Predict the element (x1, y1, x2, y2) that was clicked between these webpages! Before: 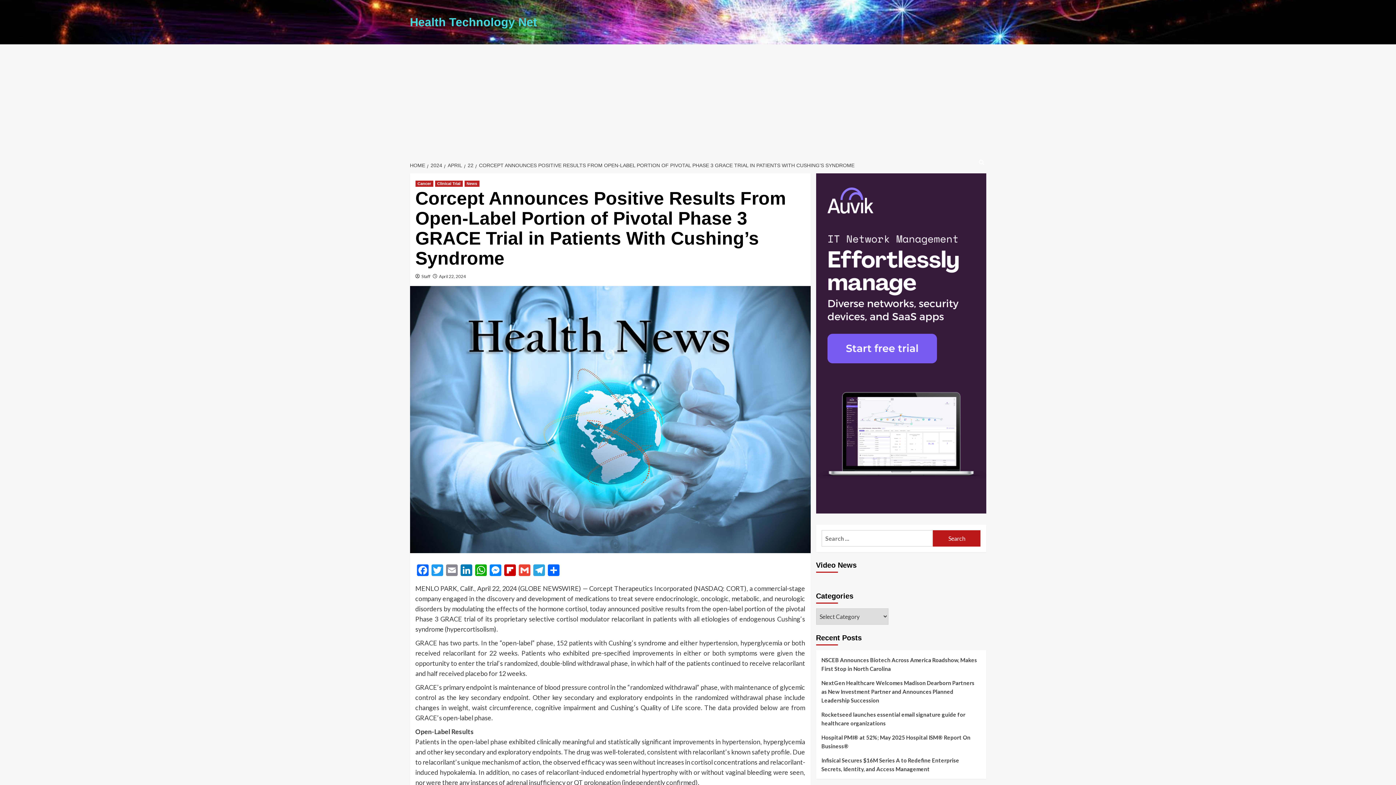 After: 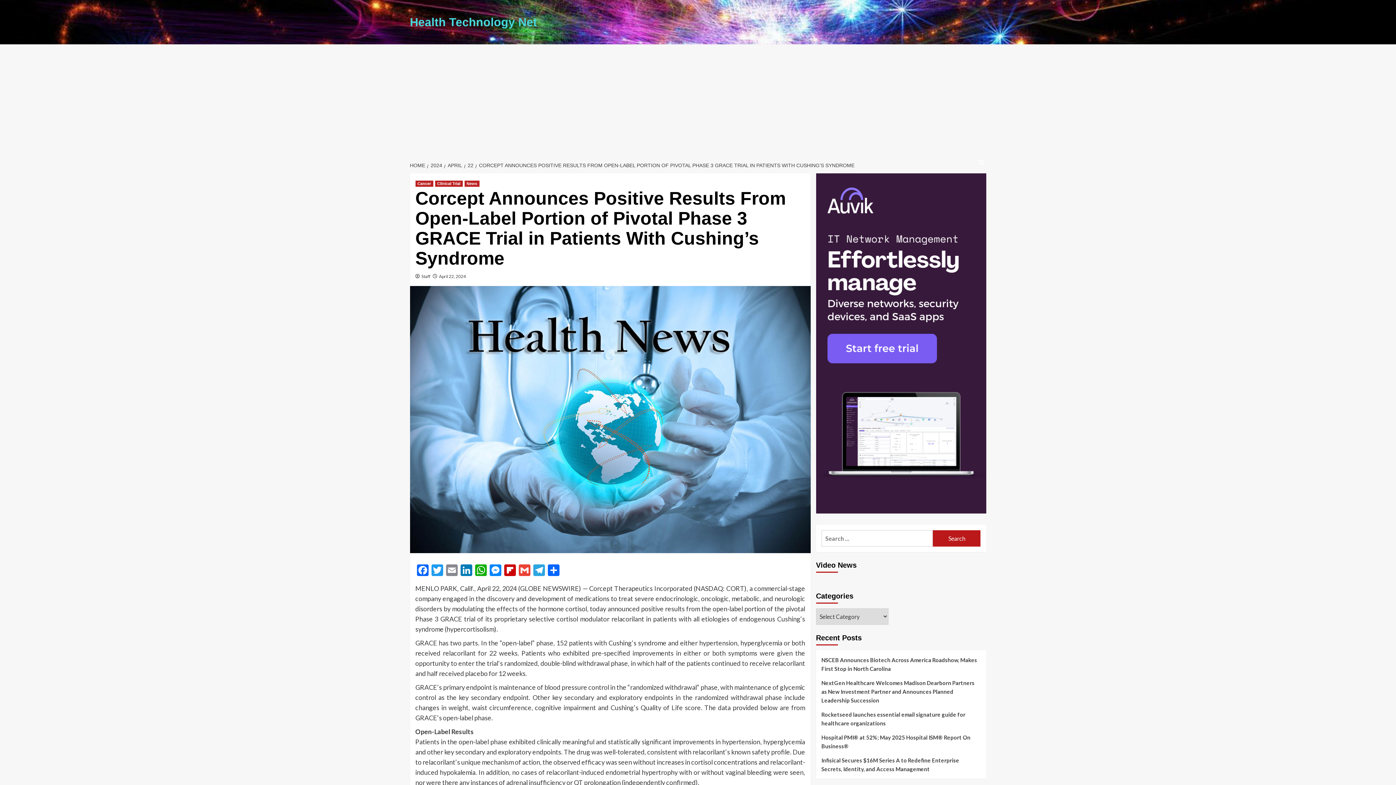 Action: bbox: (816, 173, 986, 513)